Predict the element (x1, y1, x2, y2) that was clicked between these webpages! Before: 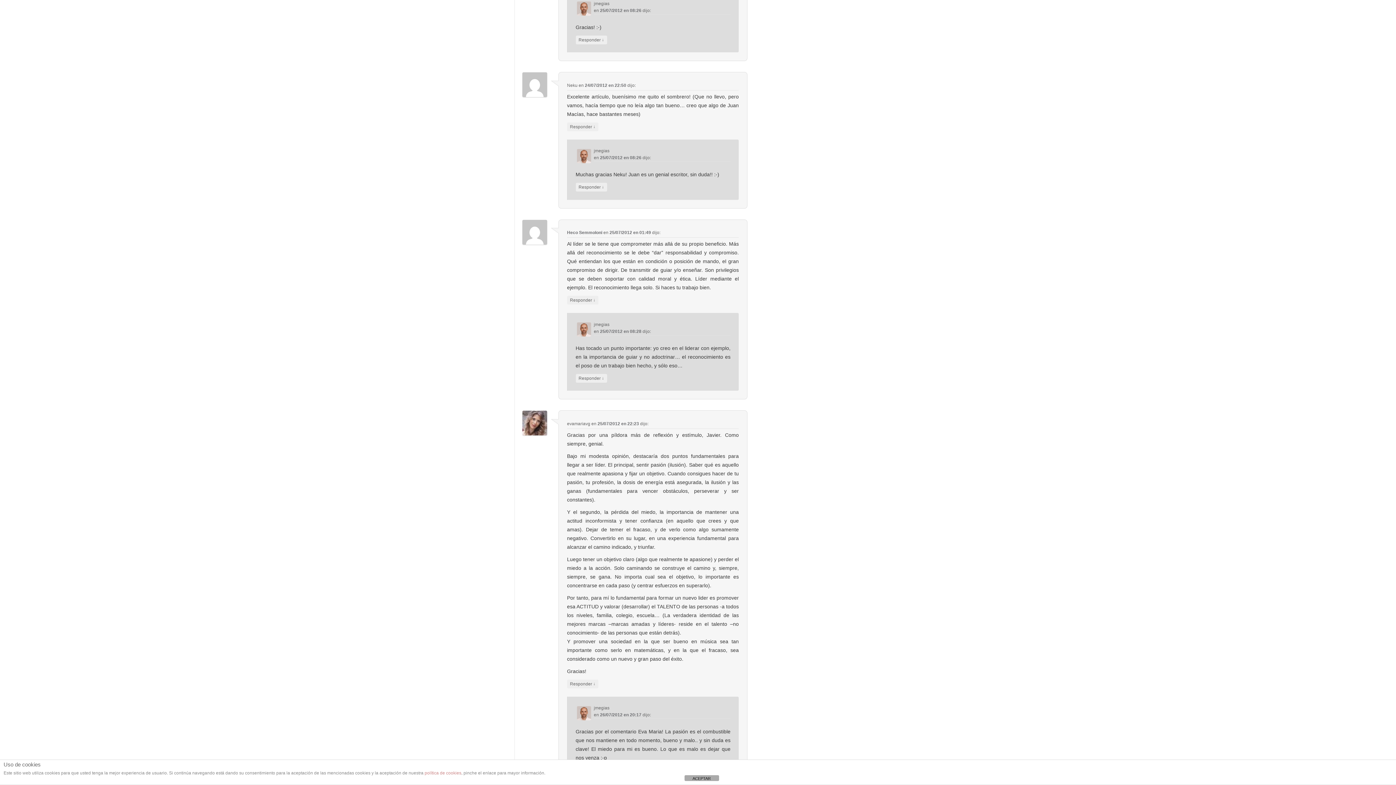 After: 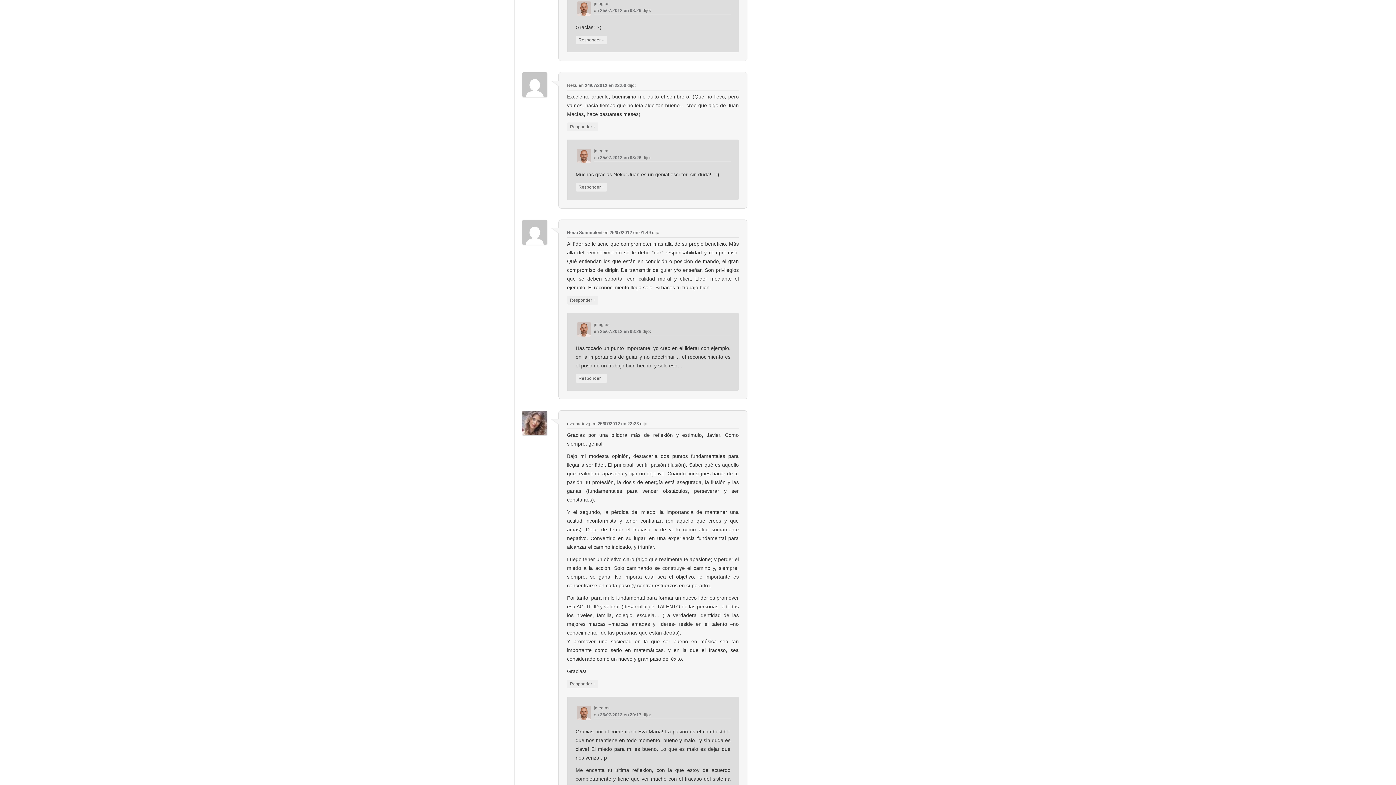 Action: label: ACEPTAR bbox: (684, 775, 719, 781)